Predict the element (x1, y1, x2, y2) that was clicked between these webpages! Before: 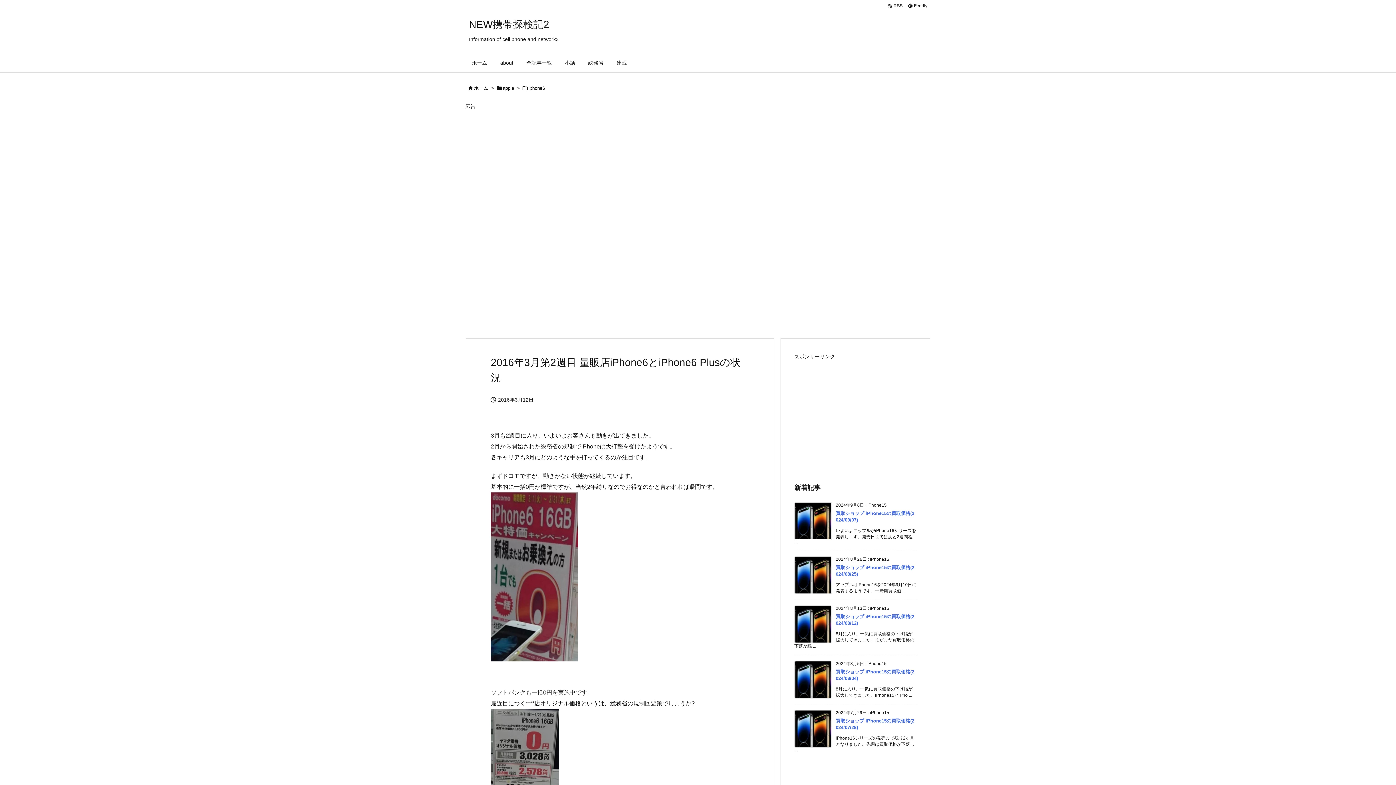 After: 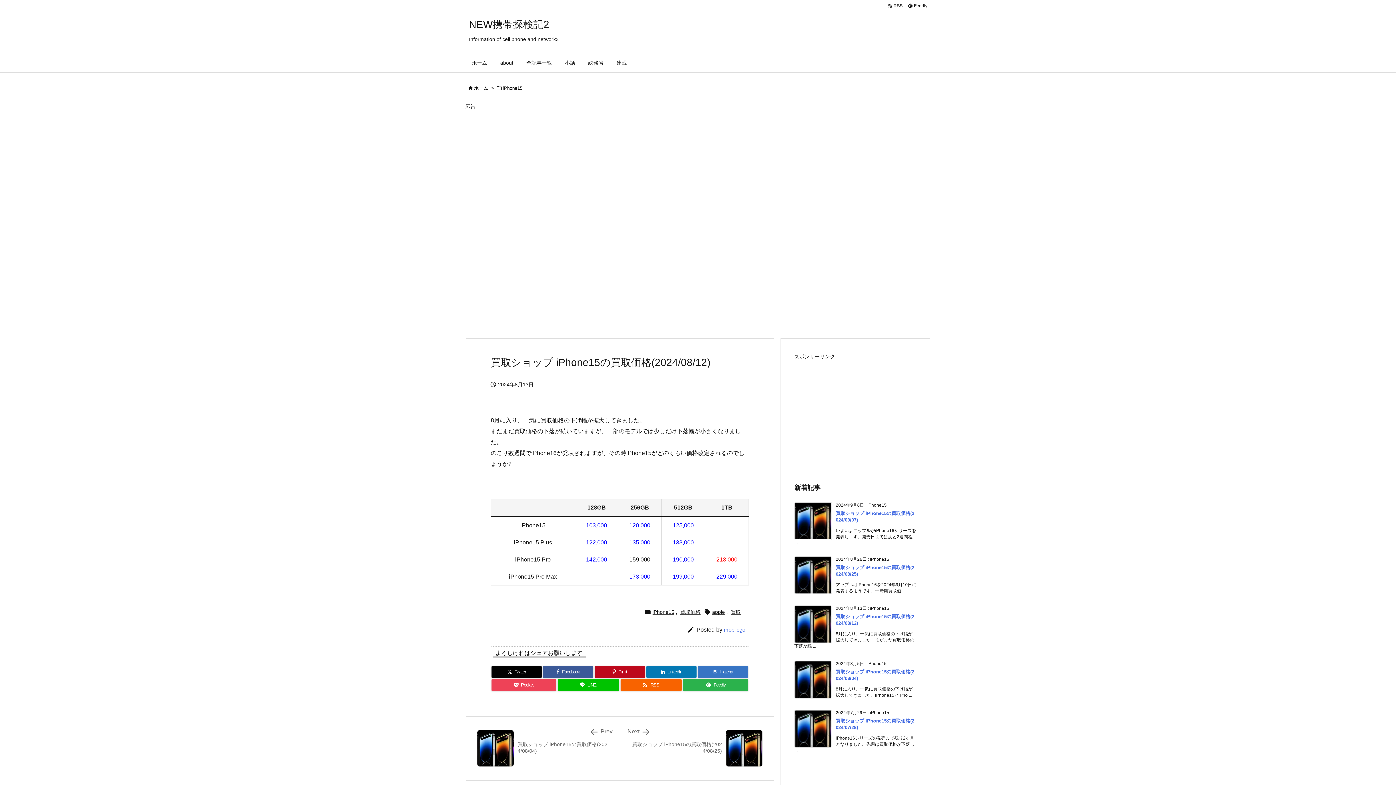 Action: bbox: (794, 605, 832, 643)